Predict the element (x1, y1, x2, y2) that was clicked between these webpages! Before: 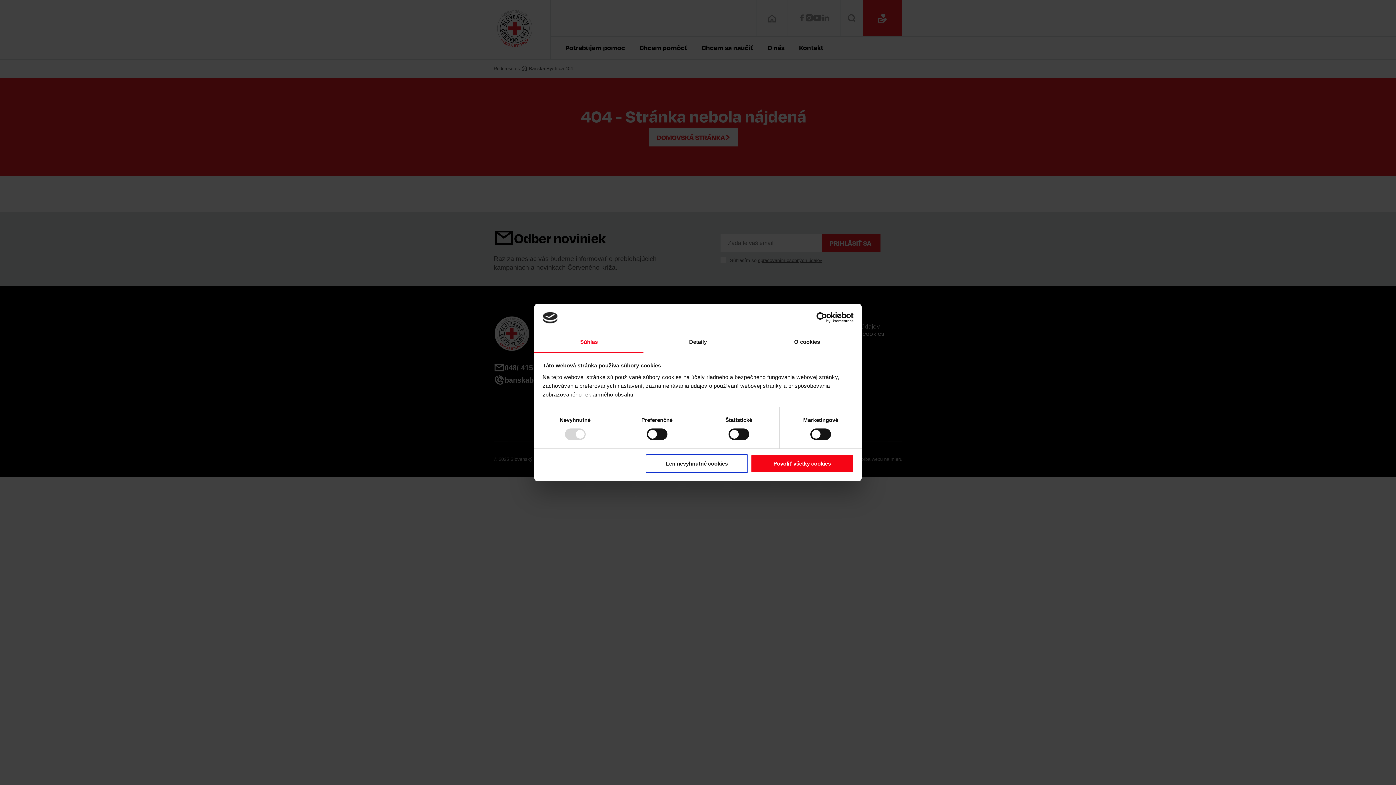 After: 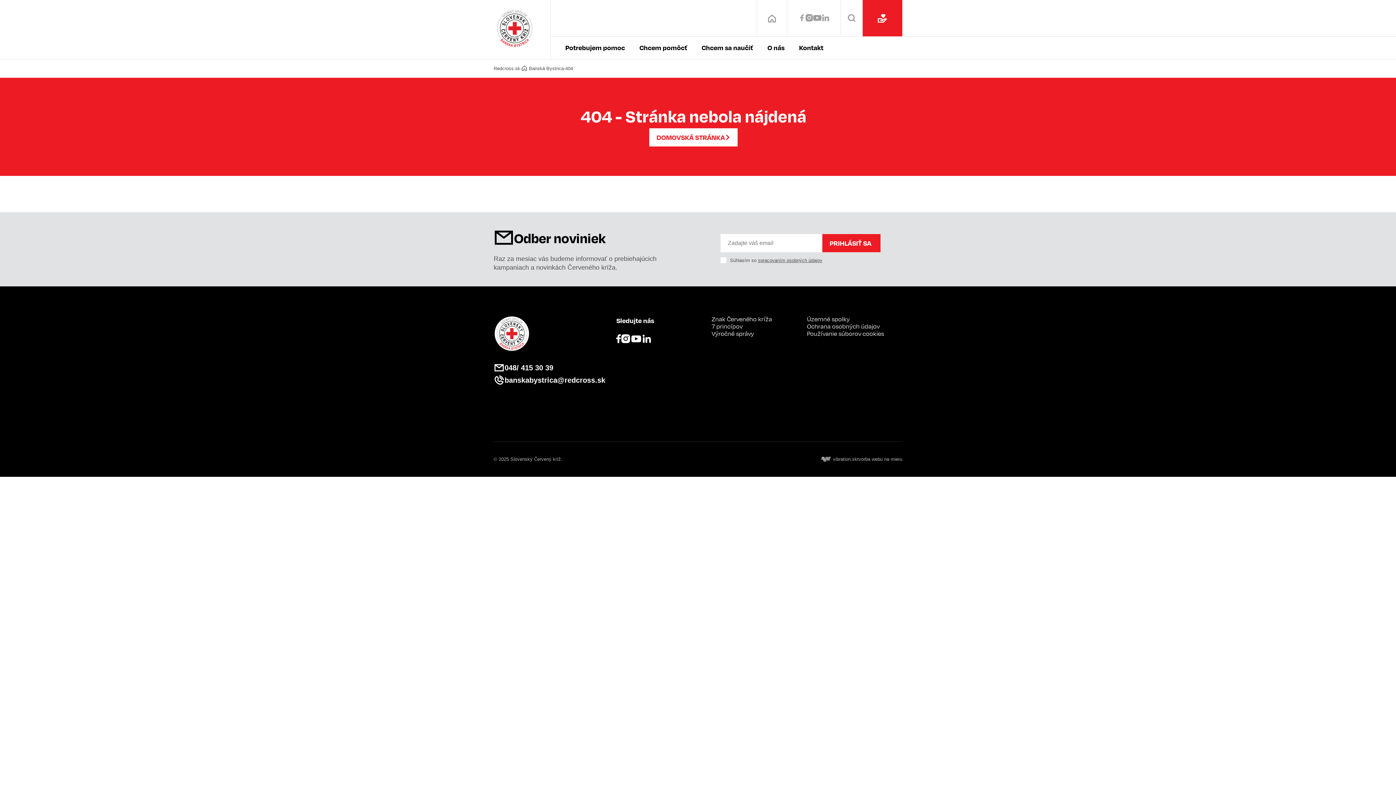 Action: label: Povoliť všetky cookies bbox: (751, 454, 853, 472)